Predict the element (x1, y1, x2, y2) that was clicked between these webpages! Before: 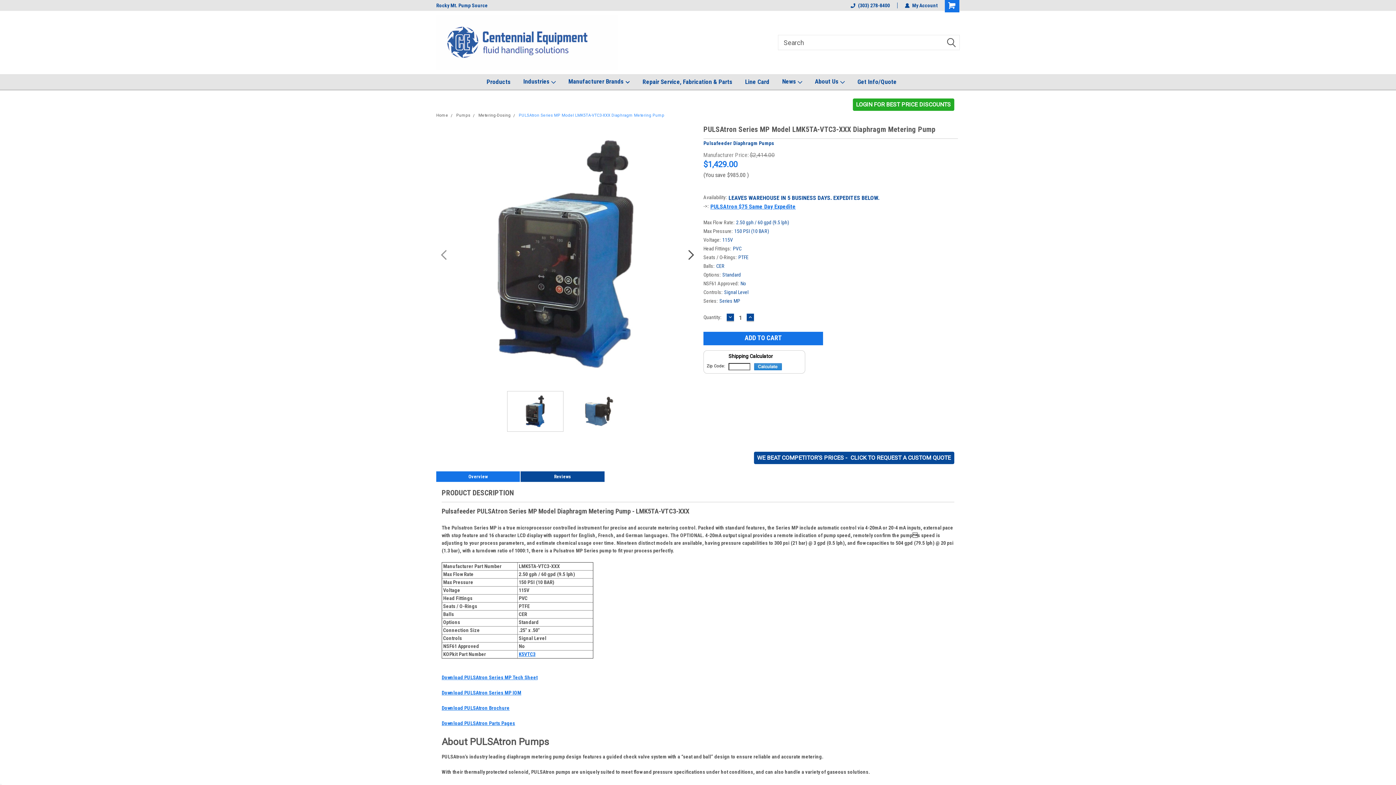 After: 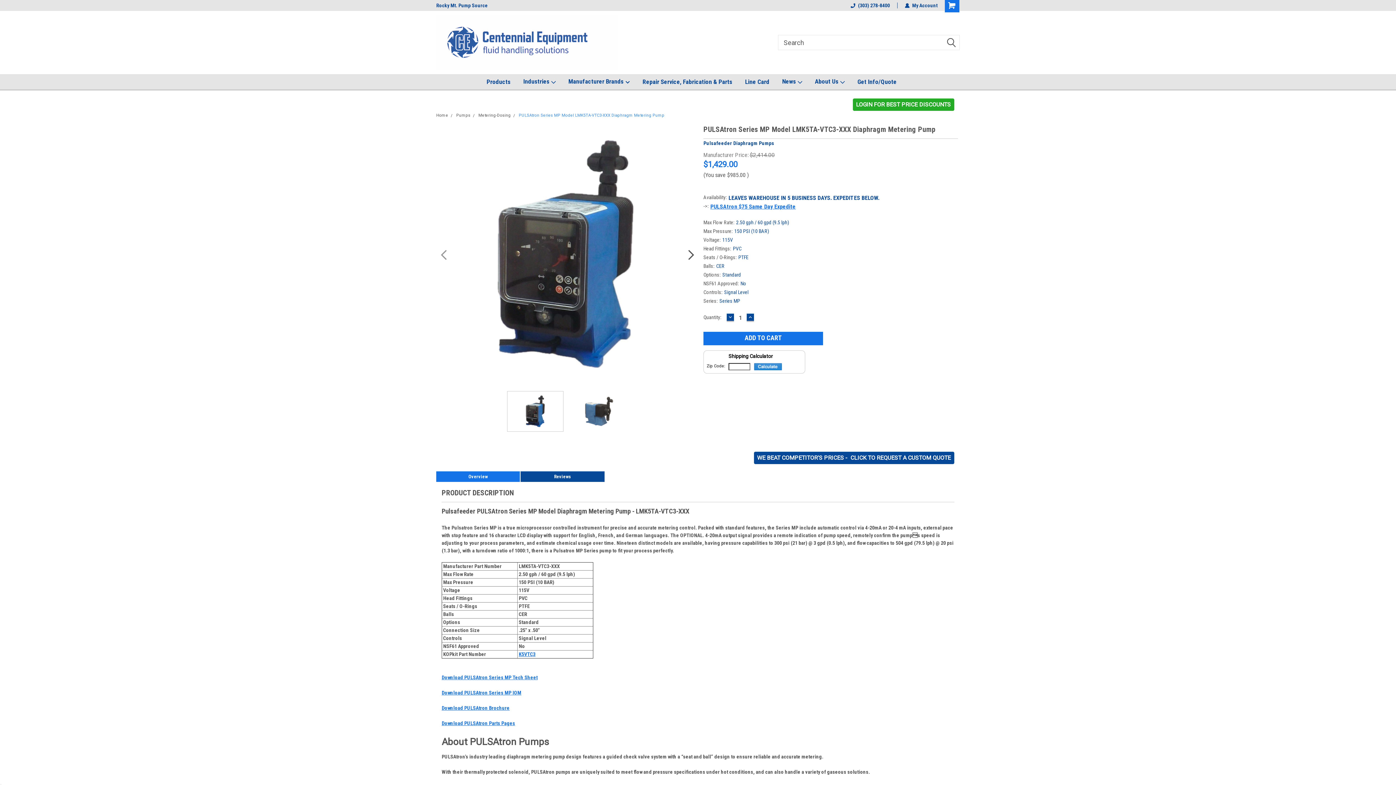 Action: bbox: (441, 674, 537, 680) label: Download PULSAtron Series MP Tech Sheet